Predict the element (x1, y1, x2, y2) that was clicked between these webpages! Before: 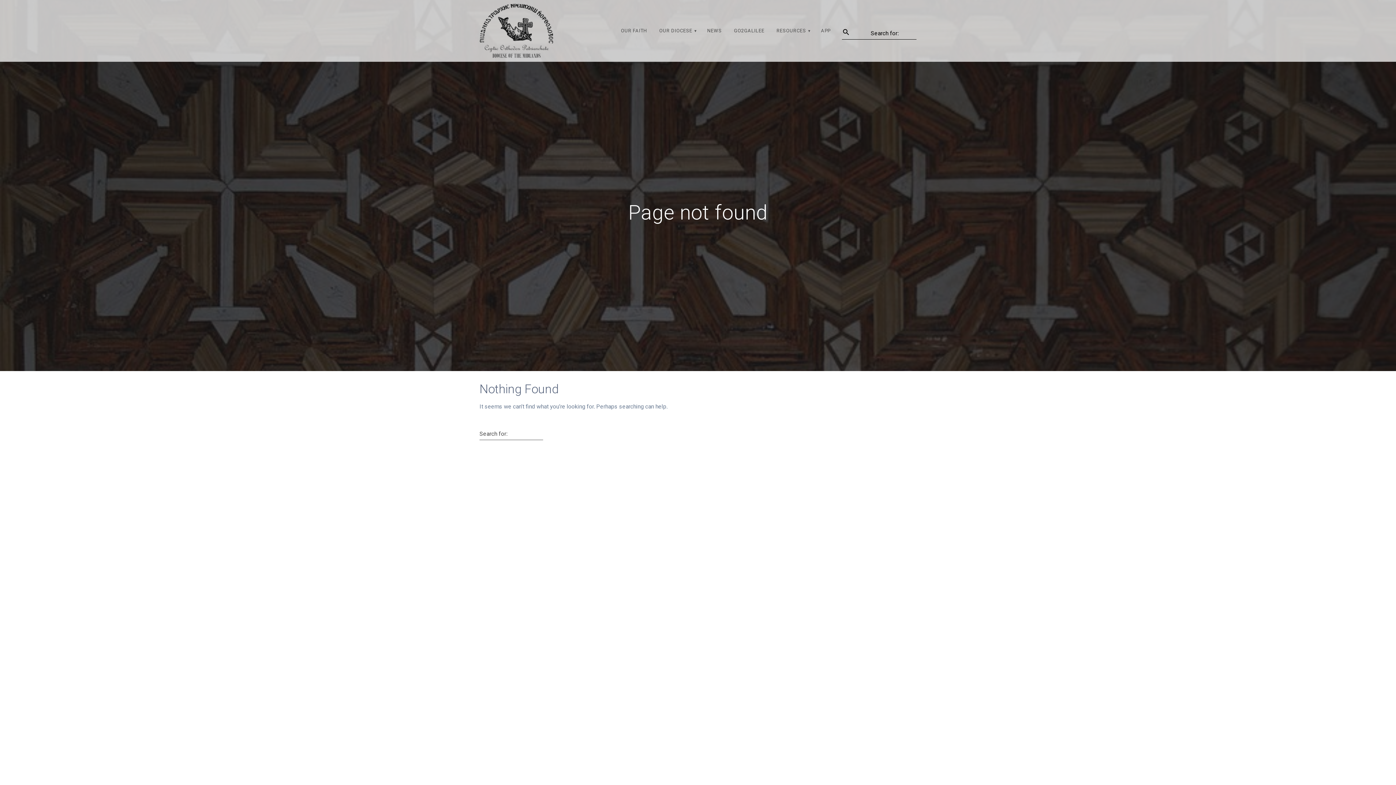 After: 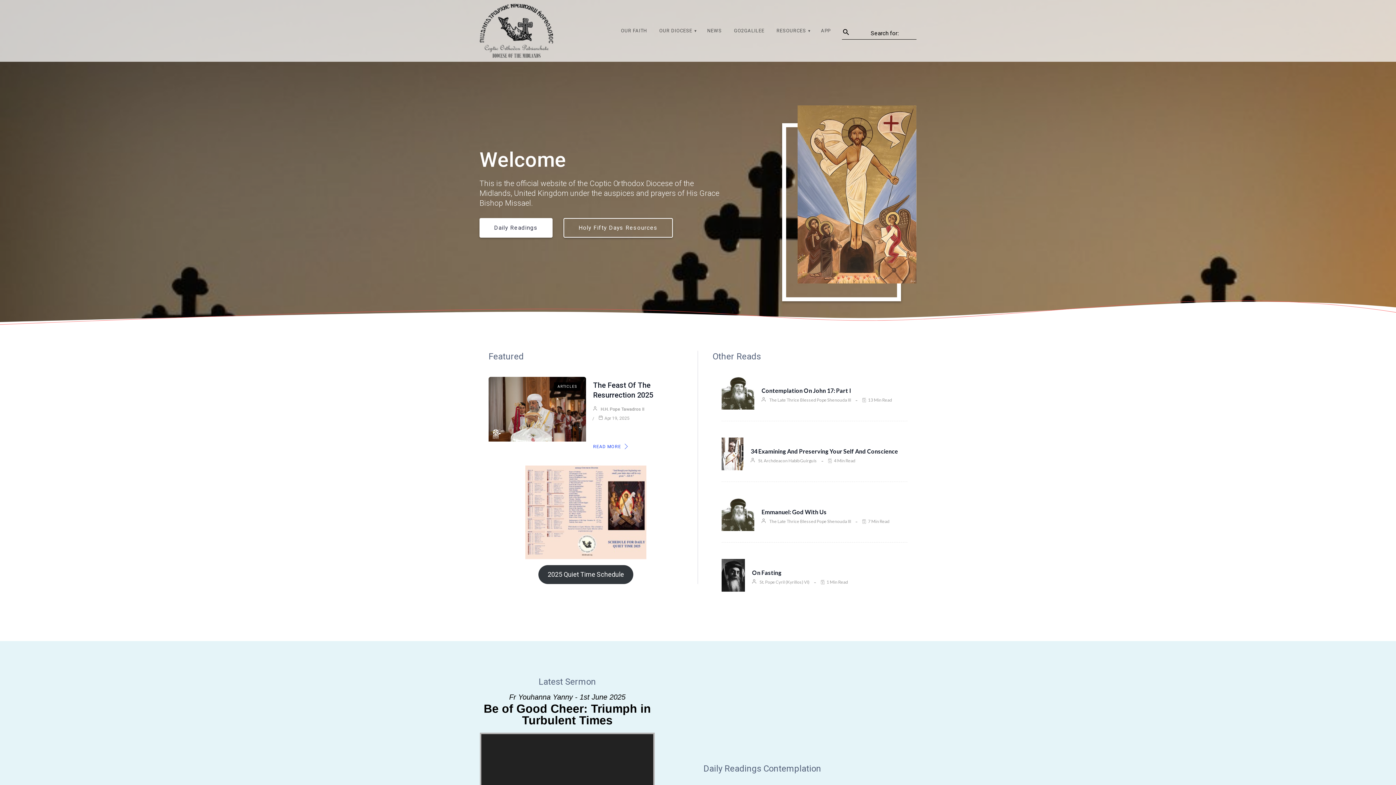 Action: bbox: (479, 3, 553, 58)